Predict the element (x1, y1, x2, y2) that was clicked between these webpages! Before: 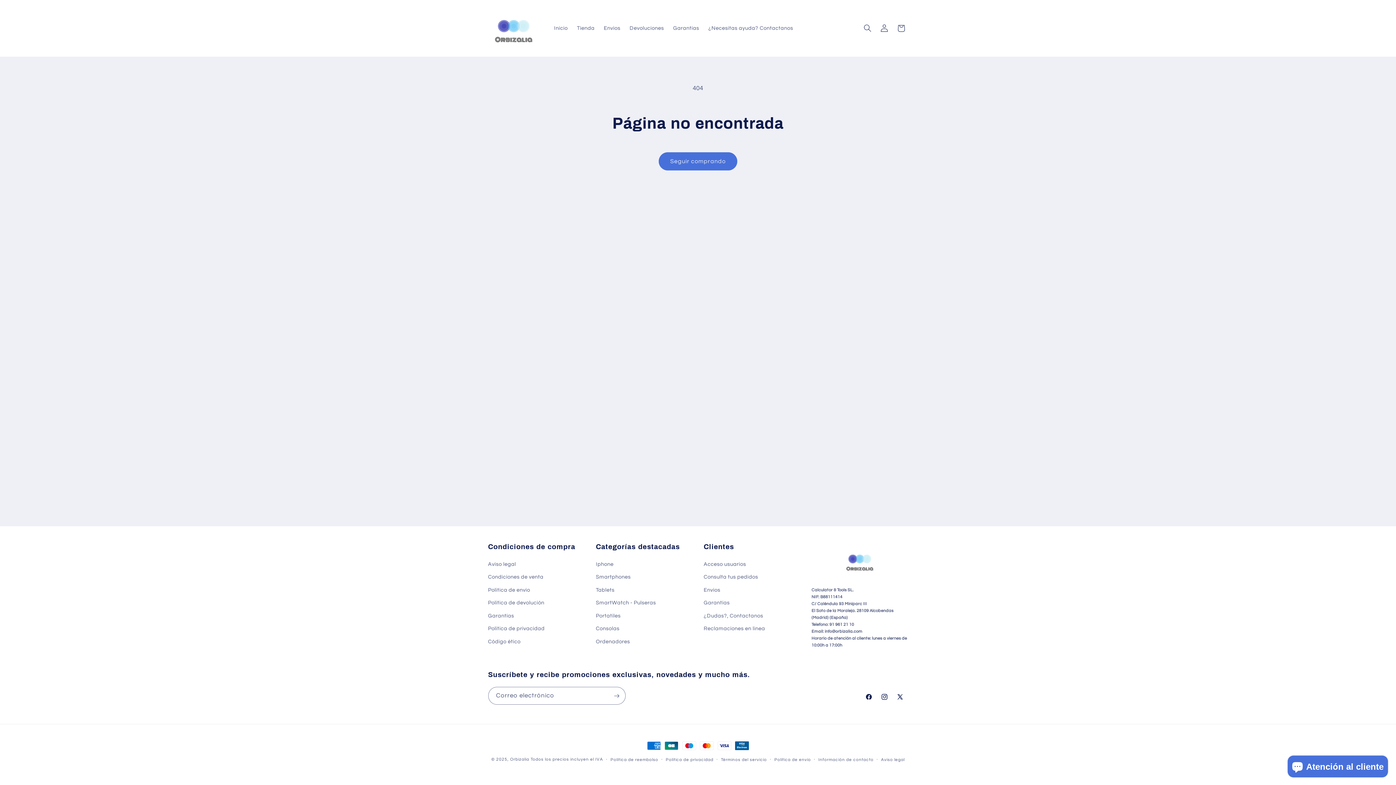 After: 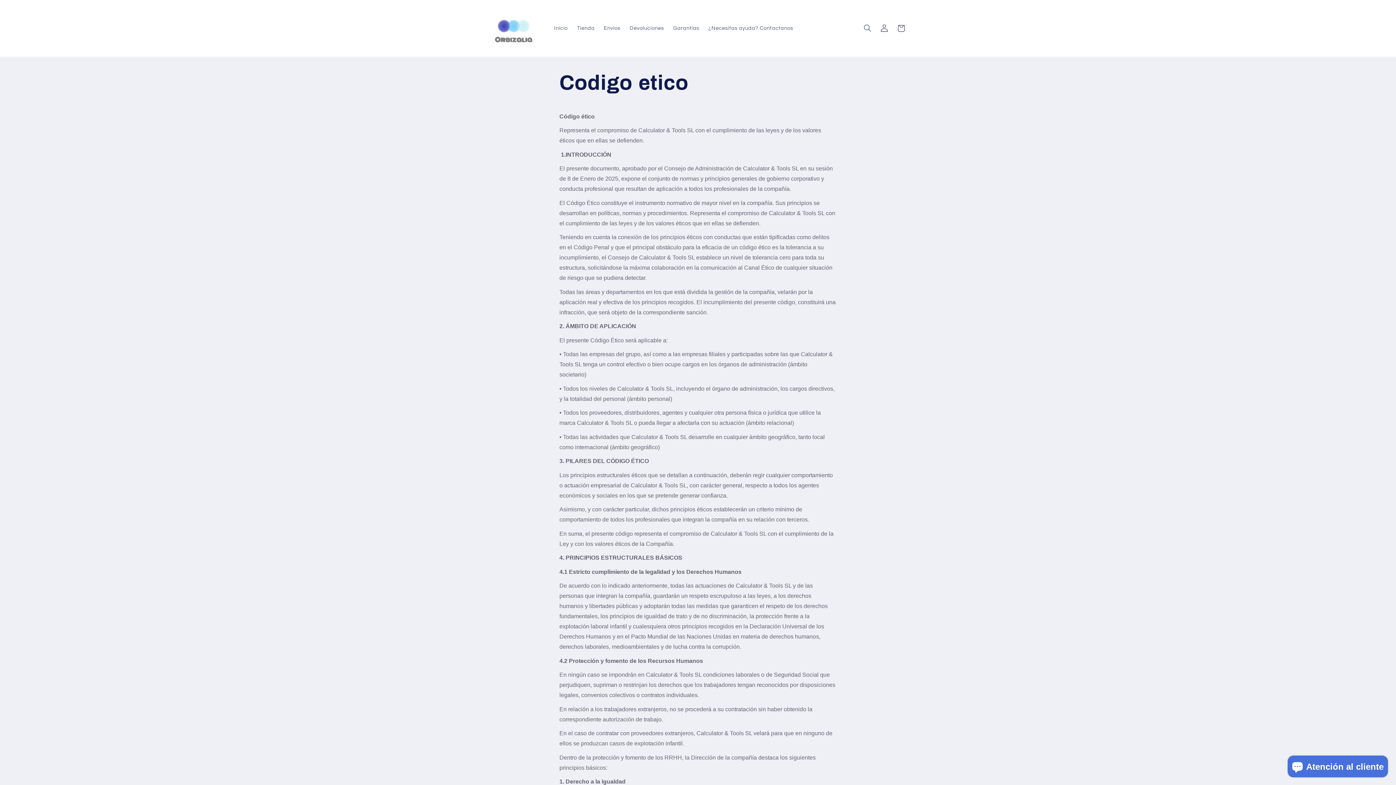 Action: label: Código ético bbox: (488, 635, 520, 648)